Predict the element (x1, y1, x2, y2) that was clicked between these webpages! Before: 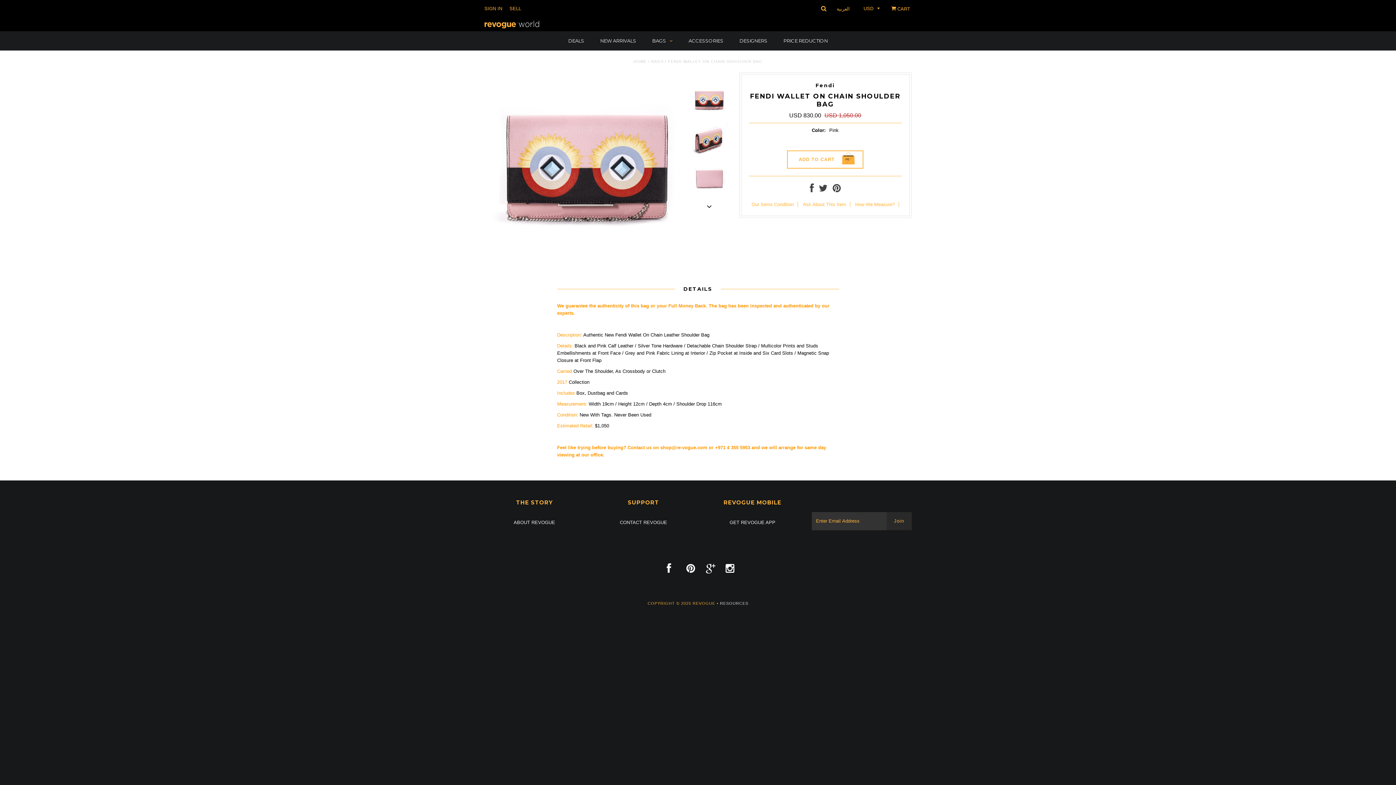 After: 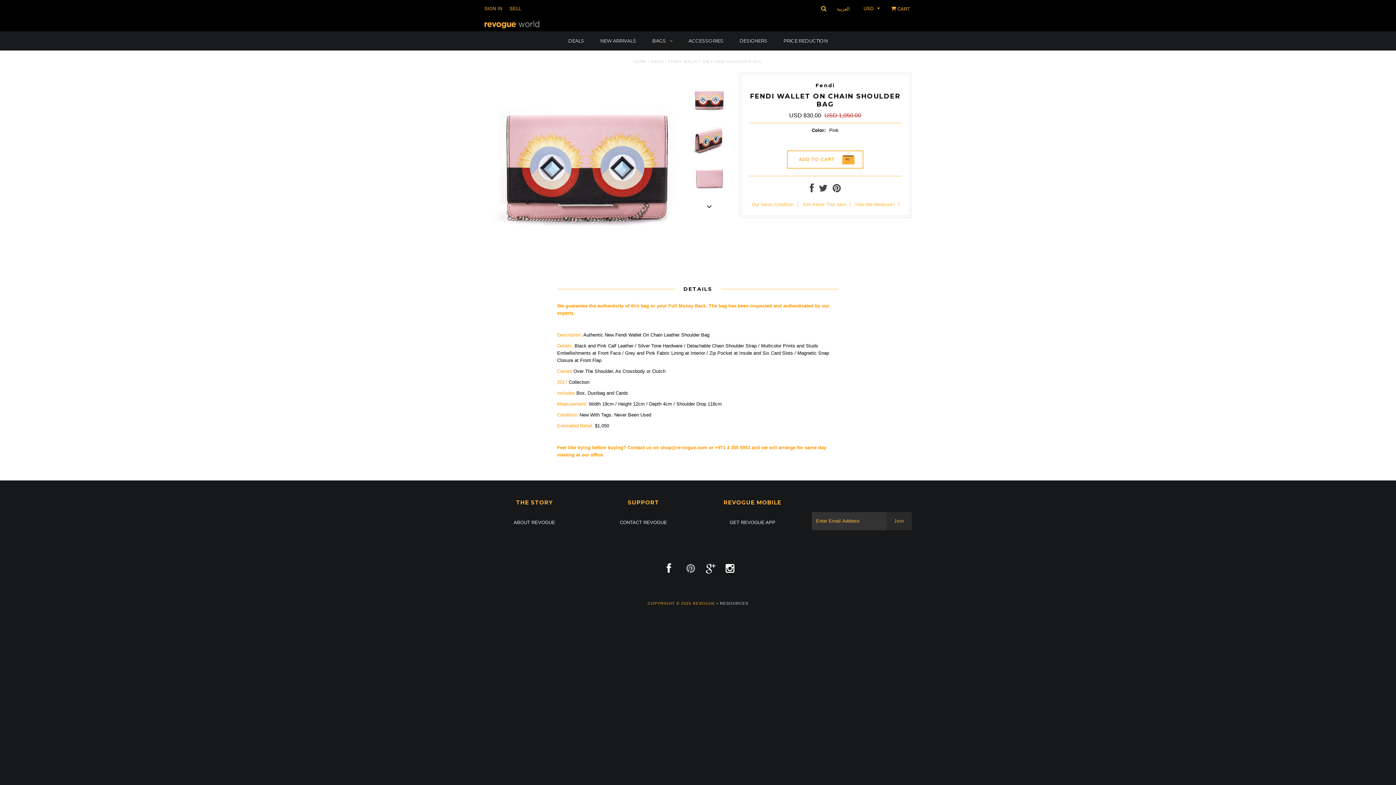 Action: bbox: (686, 567, 695, 573)